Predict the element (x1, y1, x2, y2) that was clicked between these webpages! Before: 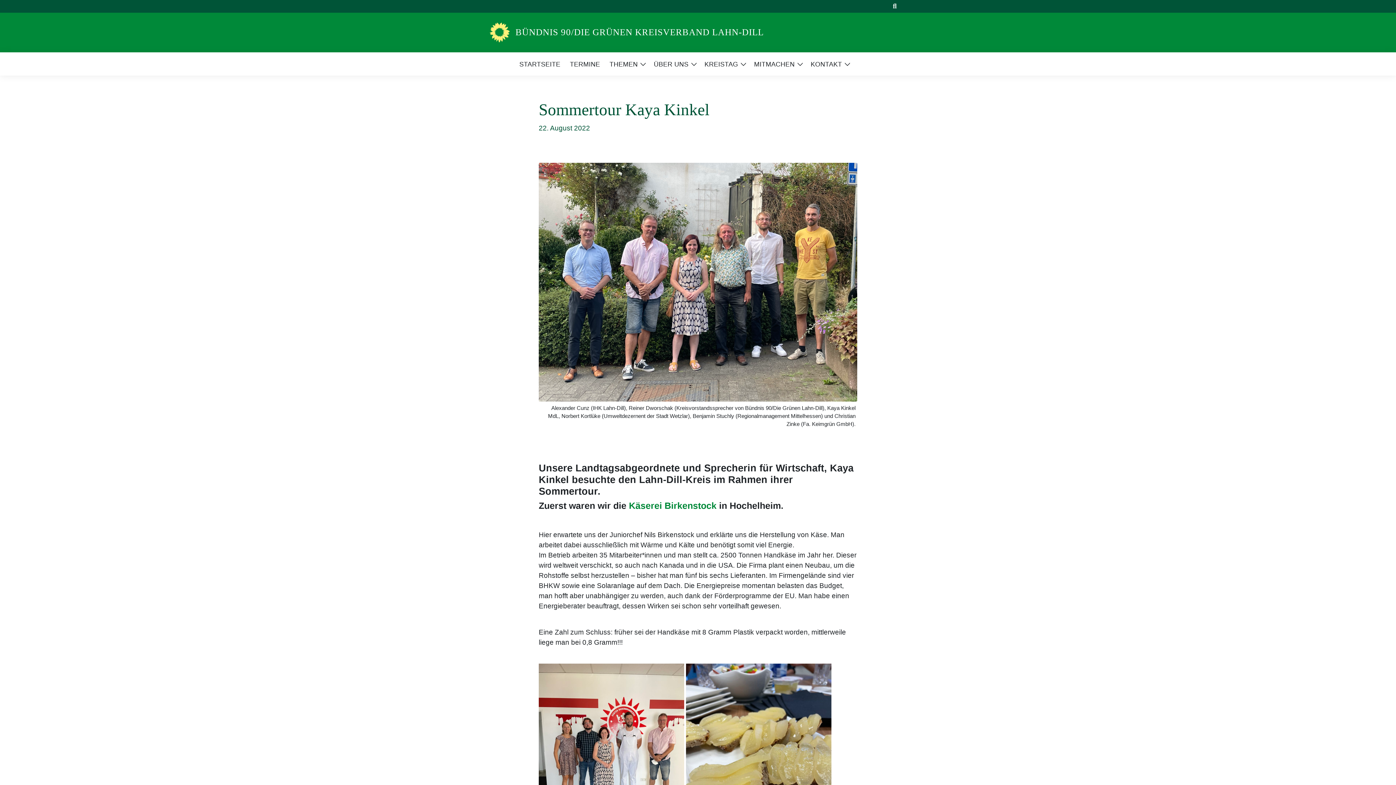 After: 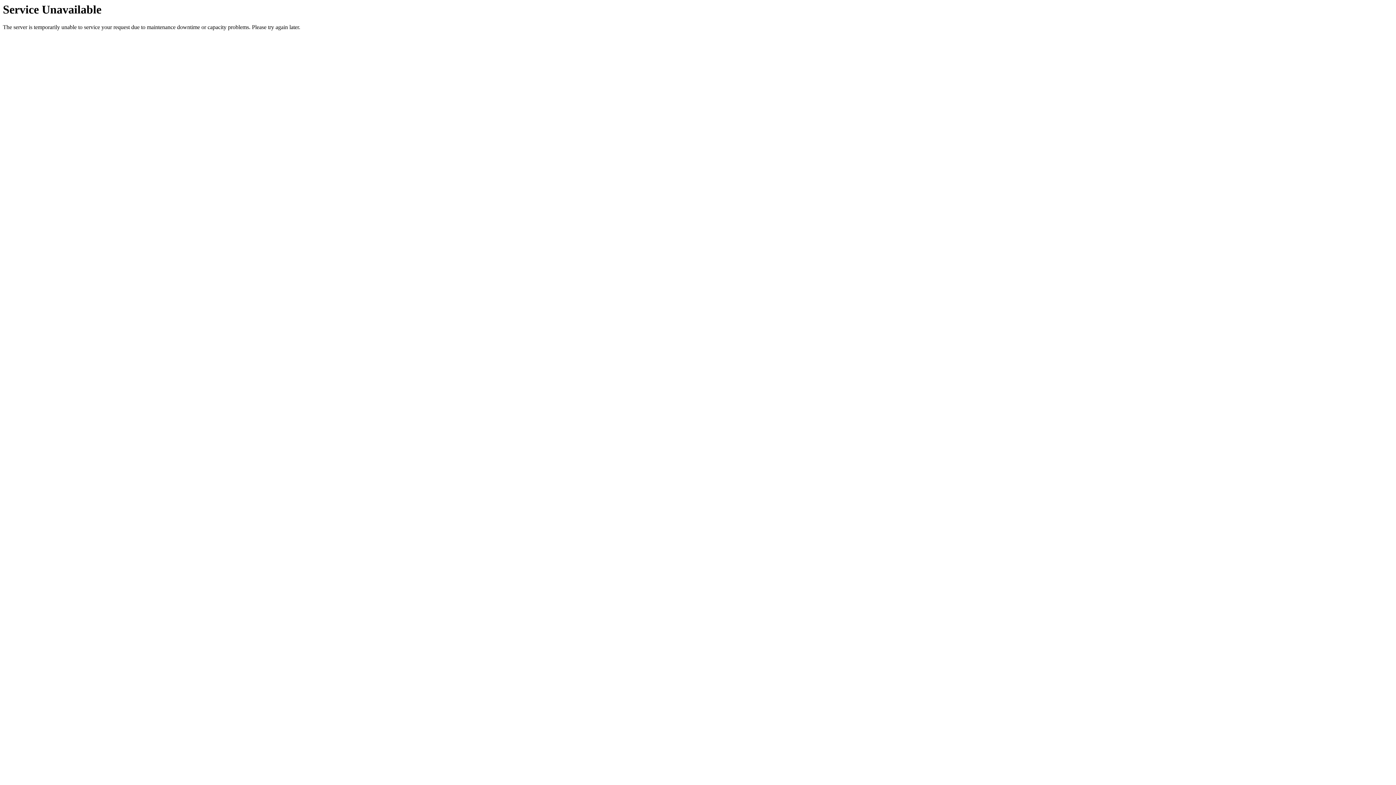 Action: bbox: (570, 55, 600, 72) label: TERMINE